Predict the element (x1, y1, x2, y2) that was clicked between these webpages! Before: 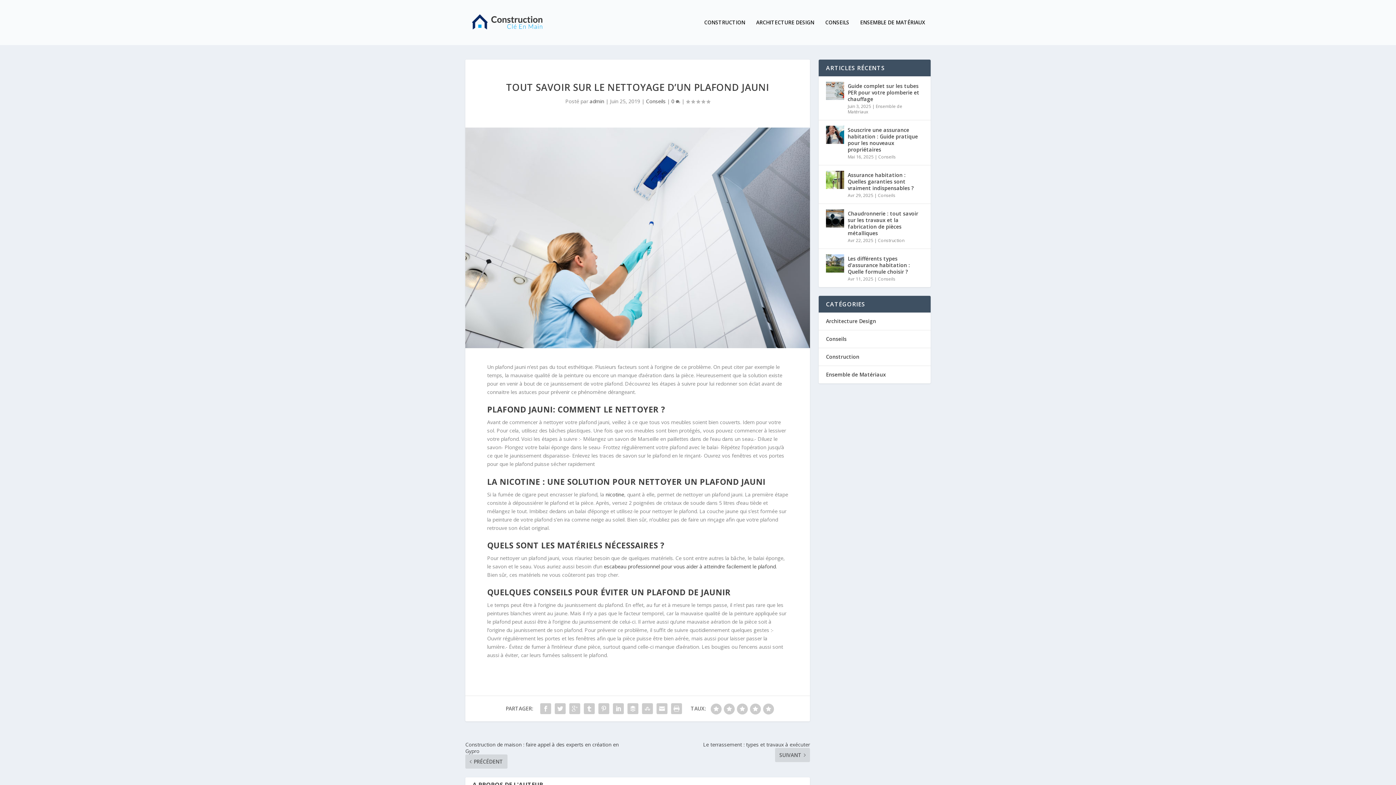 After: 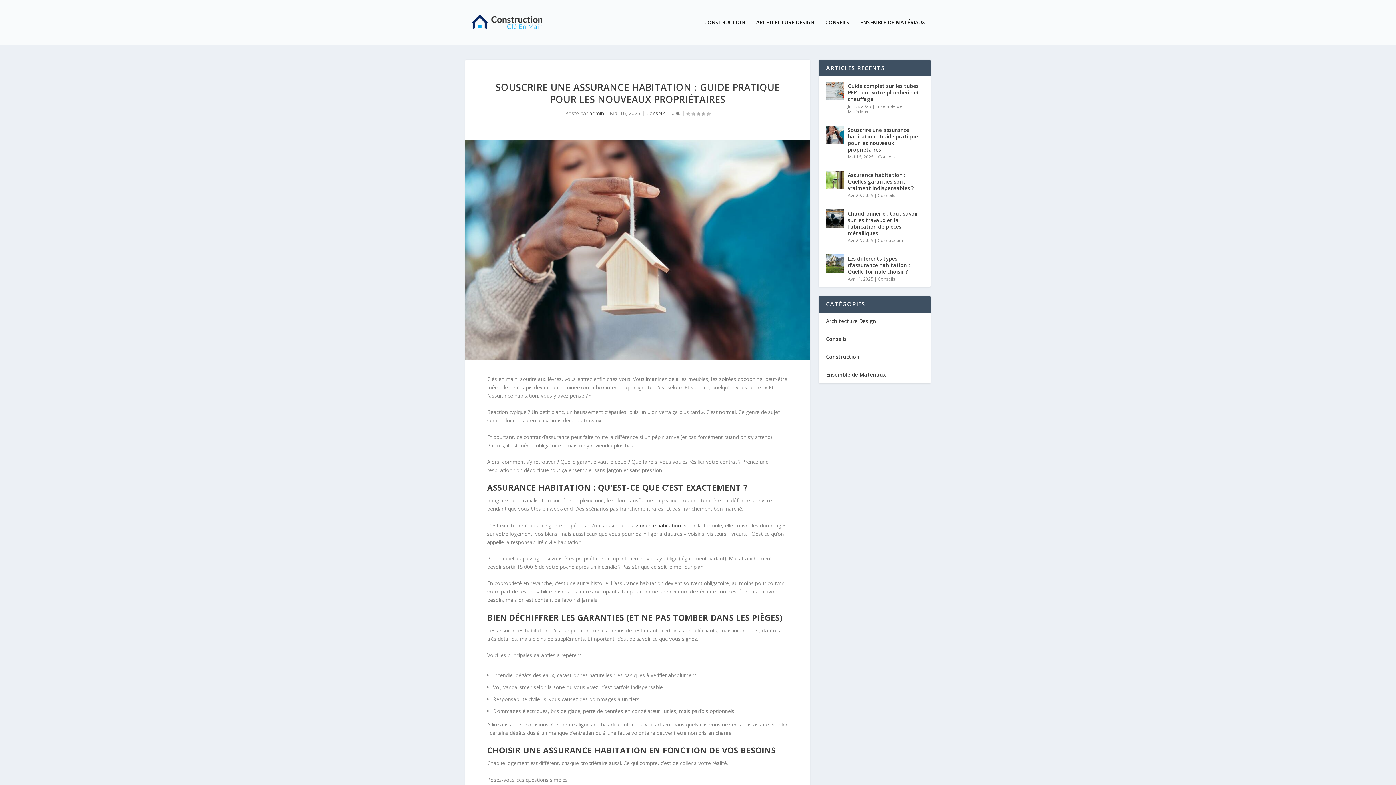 Action: bbox: (848, 125, 923, 154) label: Souscrire une assurance habitation : Guide pratique pour les nouveaux propriétaires